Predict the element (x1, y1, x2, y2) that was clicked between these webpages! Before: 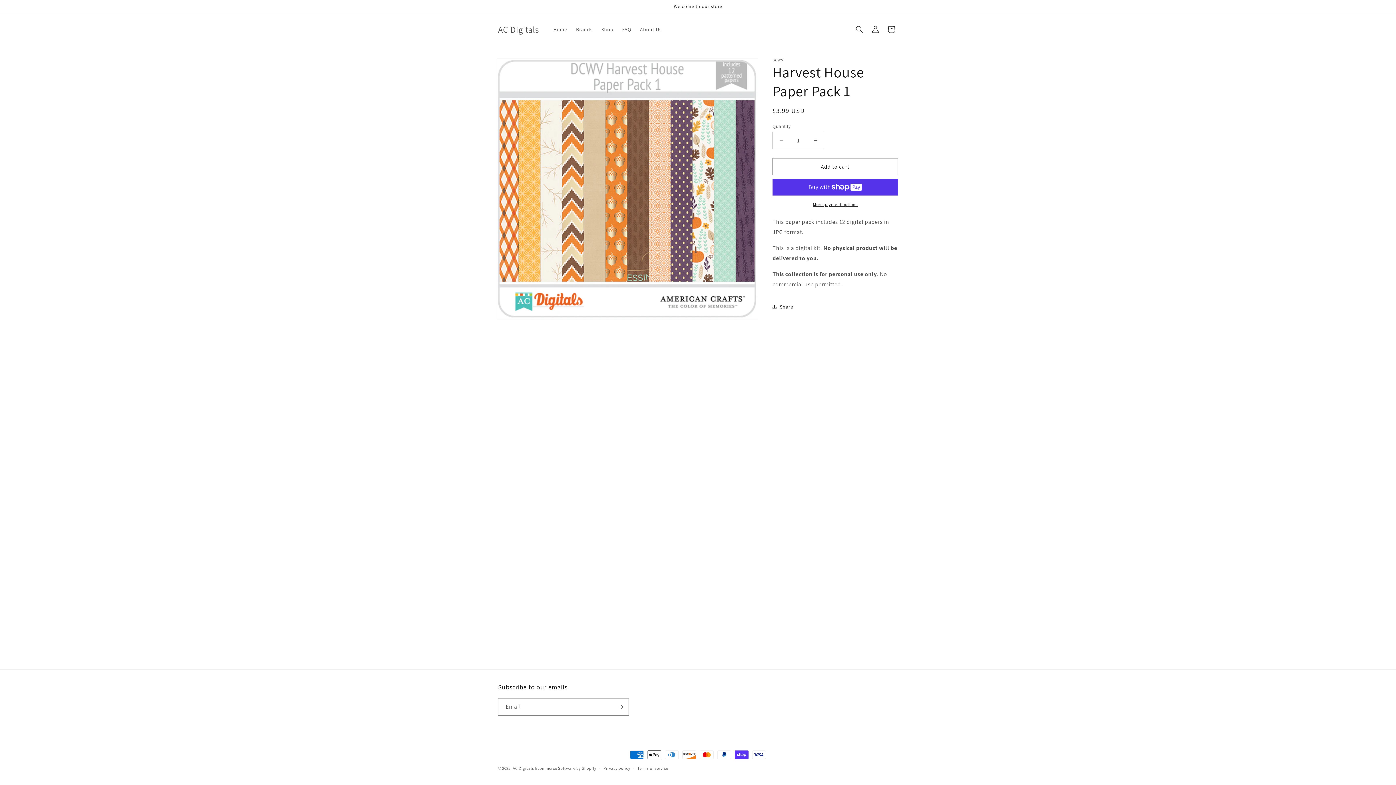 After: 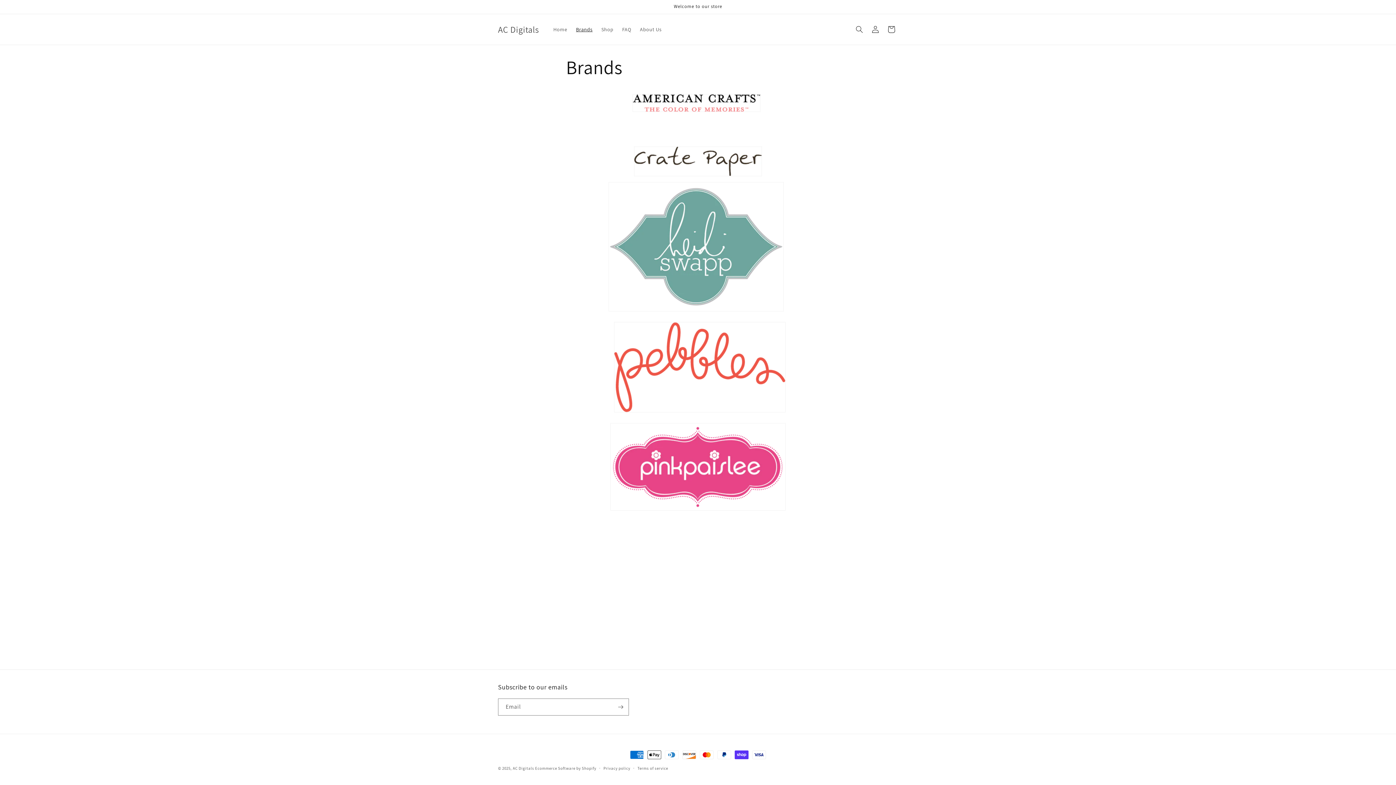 Action: label: Brands bbox: (571, 21, 597, 37)